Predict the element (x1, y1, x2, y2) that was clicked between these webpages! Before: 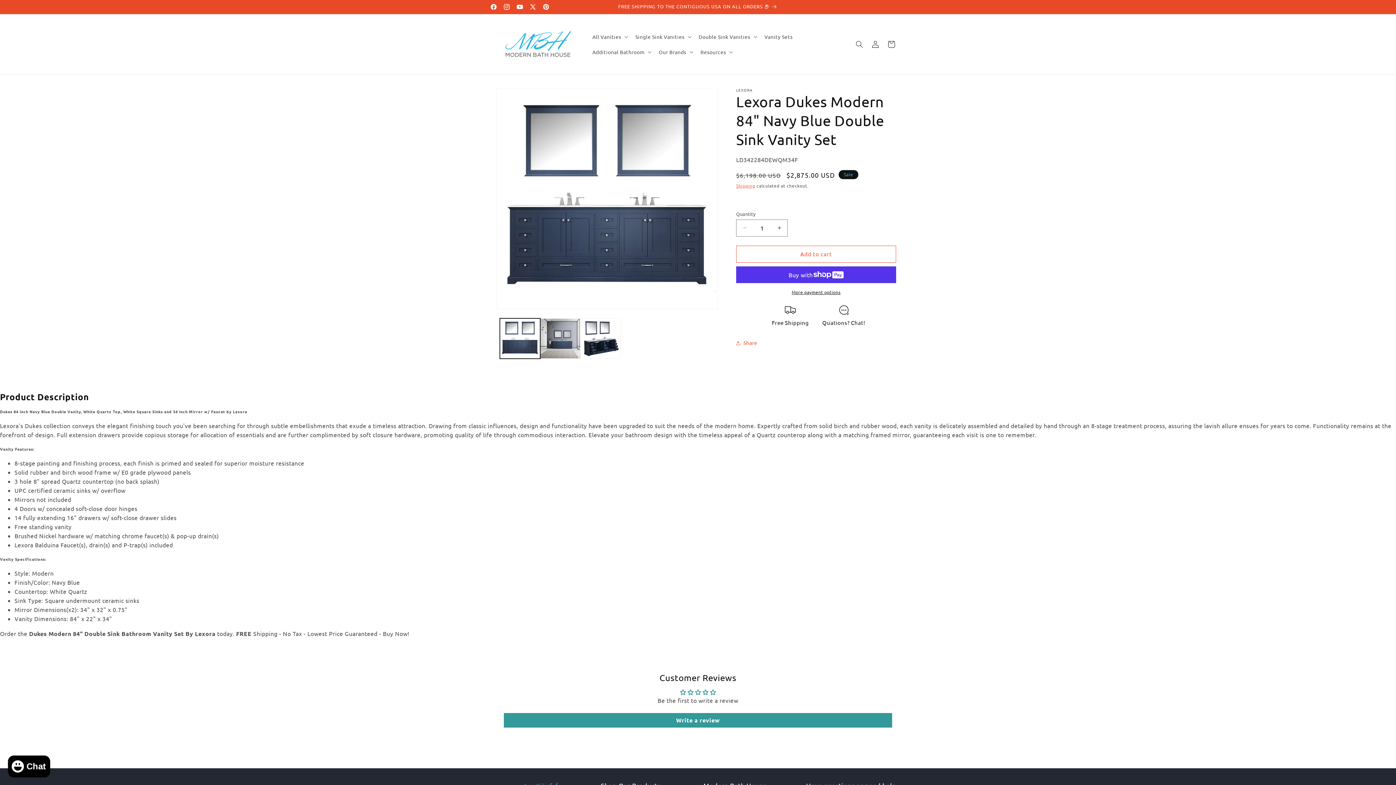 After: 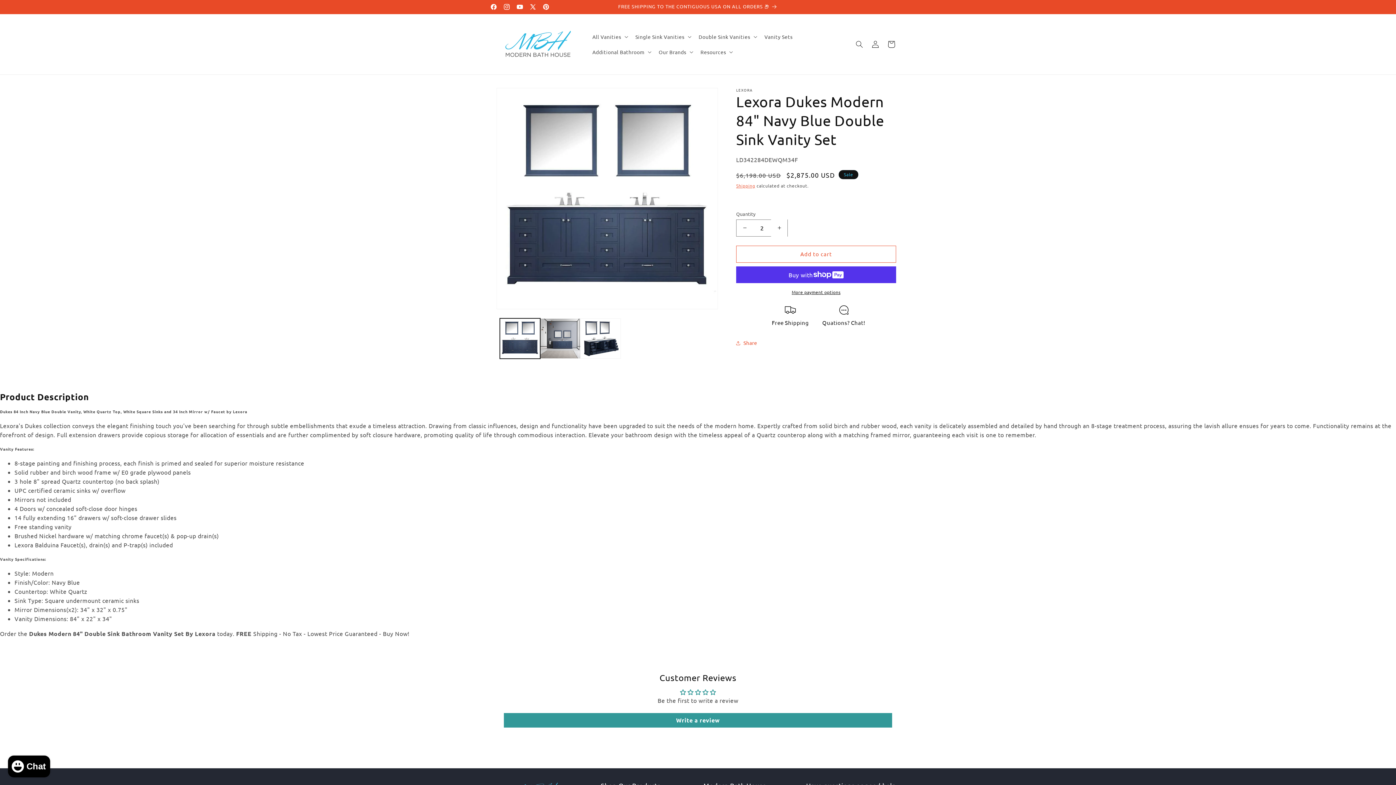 Action: label: Increase quantity for Lexora Dukes Modern 84&quot; Navy Blue Double Sink Vanity Set bbox: (771, 219, 787, 236)